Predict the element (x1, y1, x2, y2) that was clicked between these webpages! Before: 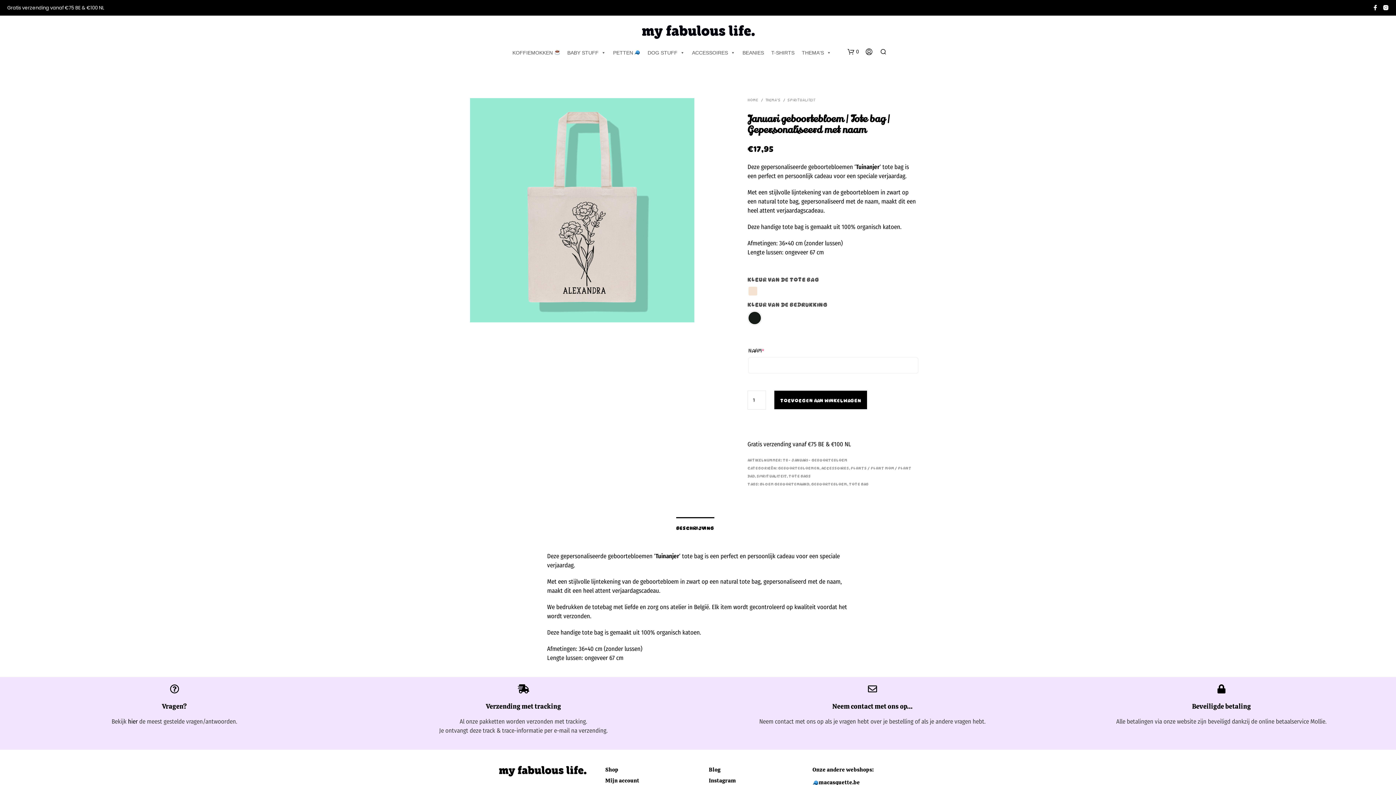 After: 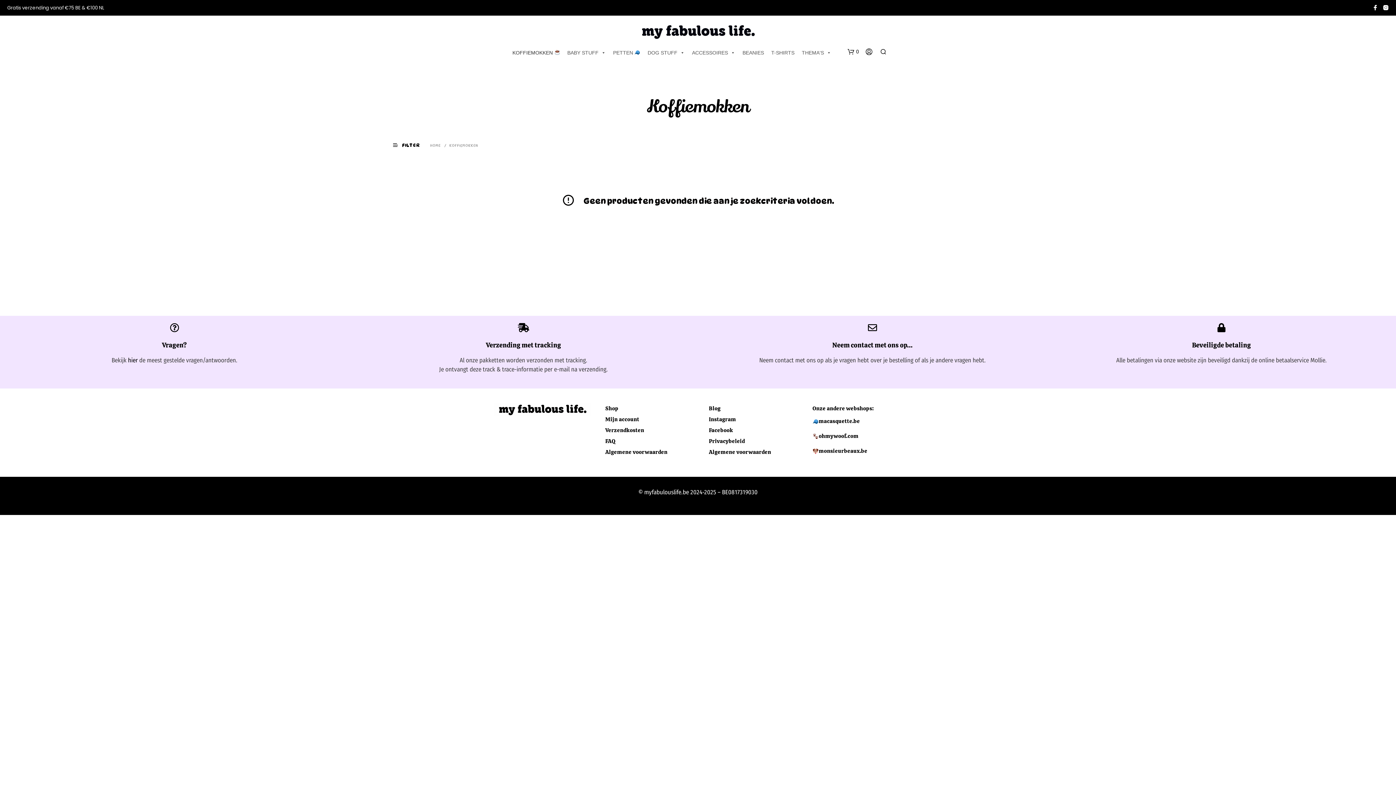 Action: label: KOFFIEMOKKEN  bbox: (508, 45, 563, 59)